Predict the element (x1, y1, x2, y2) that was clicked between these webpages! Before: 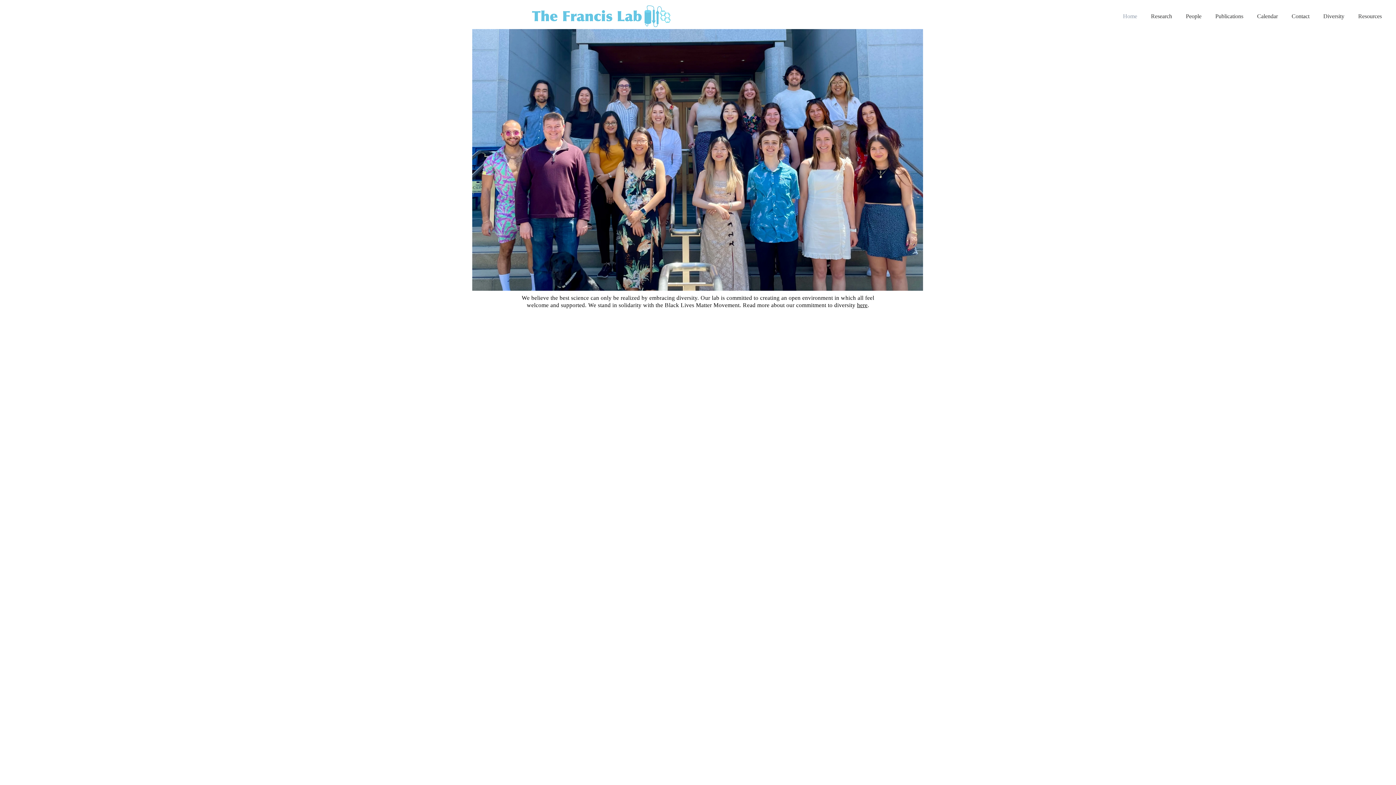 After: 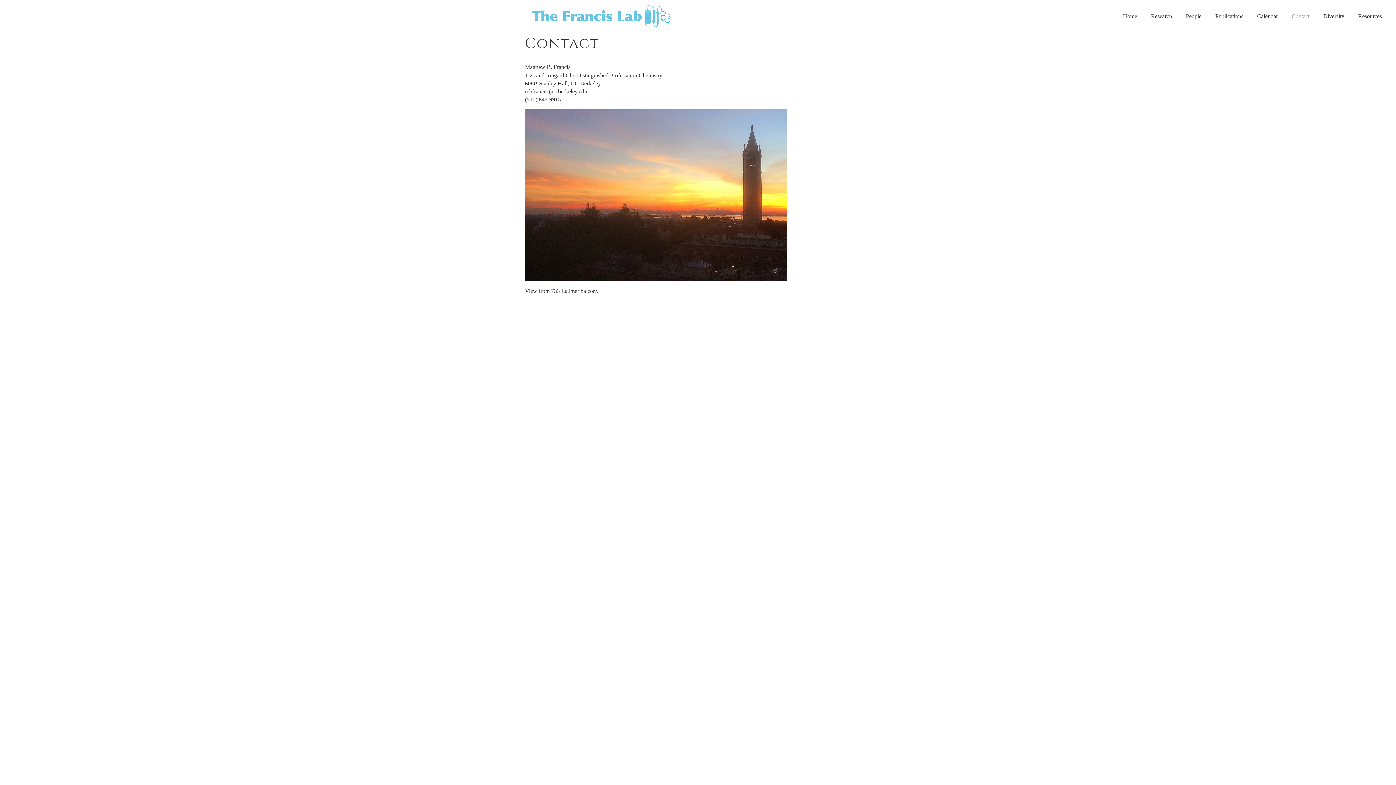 Action: bbox: (1285, 7, 1316, 25) label: Contact